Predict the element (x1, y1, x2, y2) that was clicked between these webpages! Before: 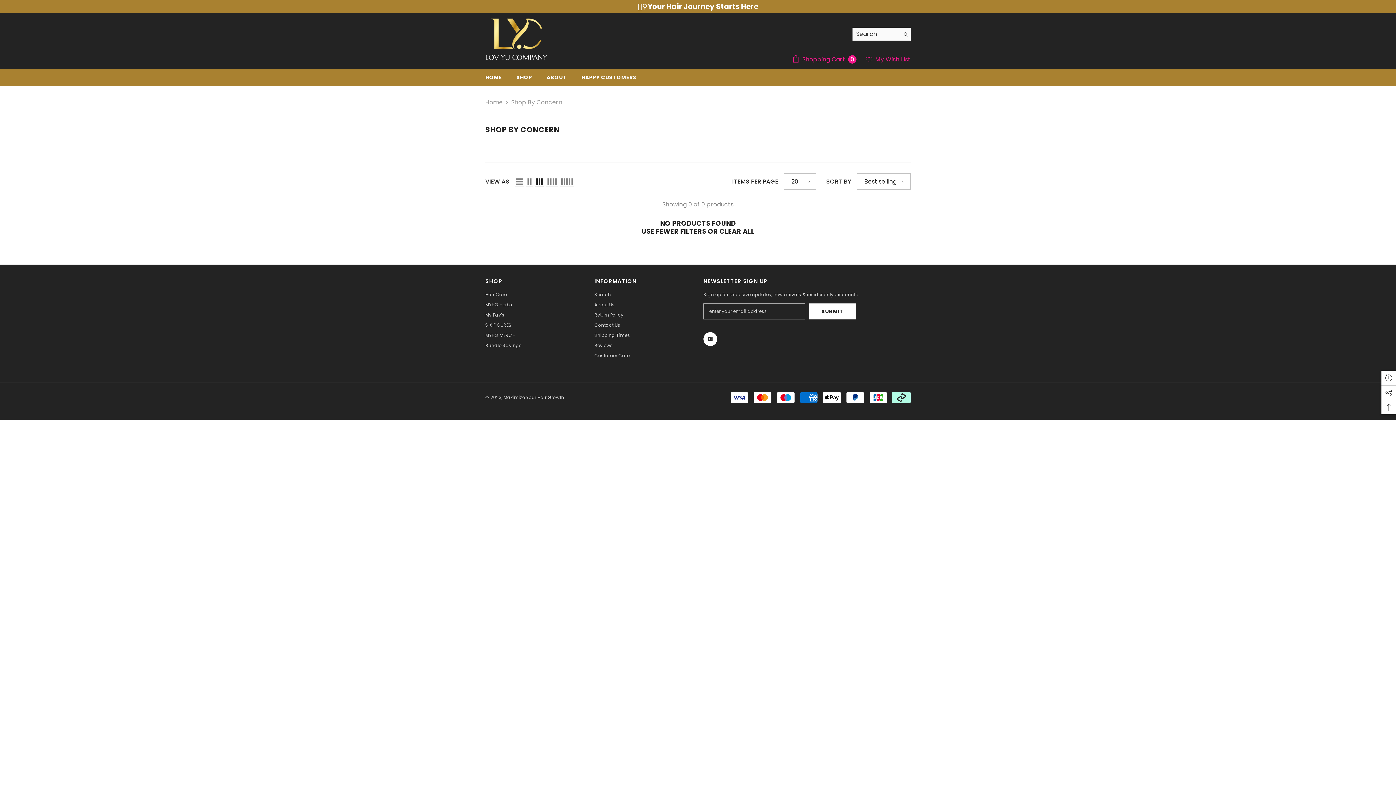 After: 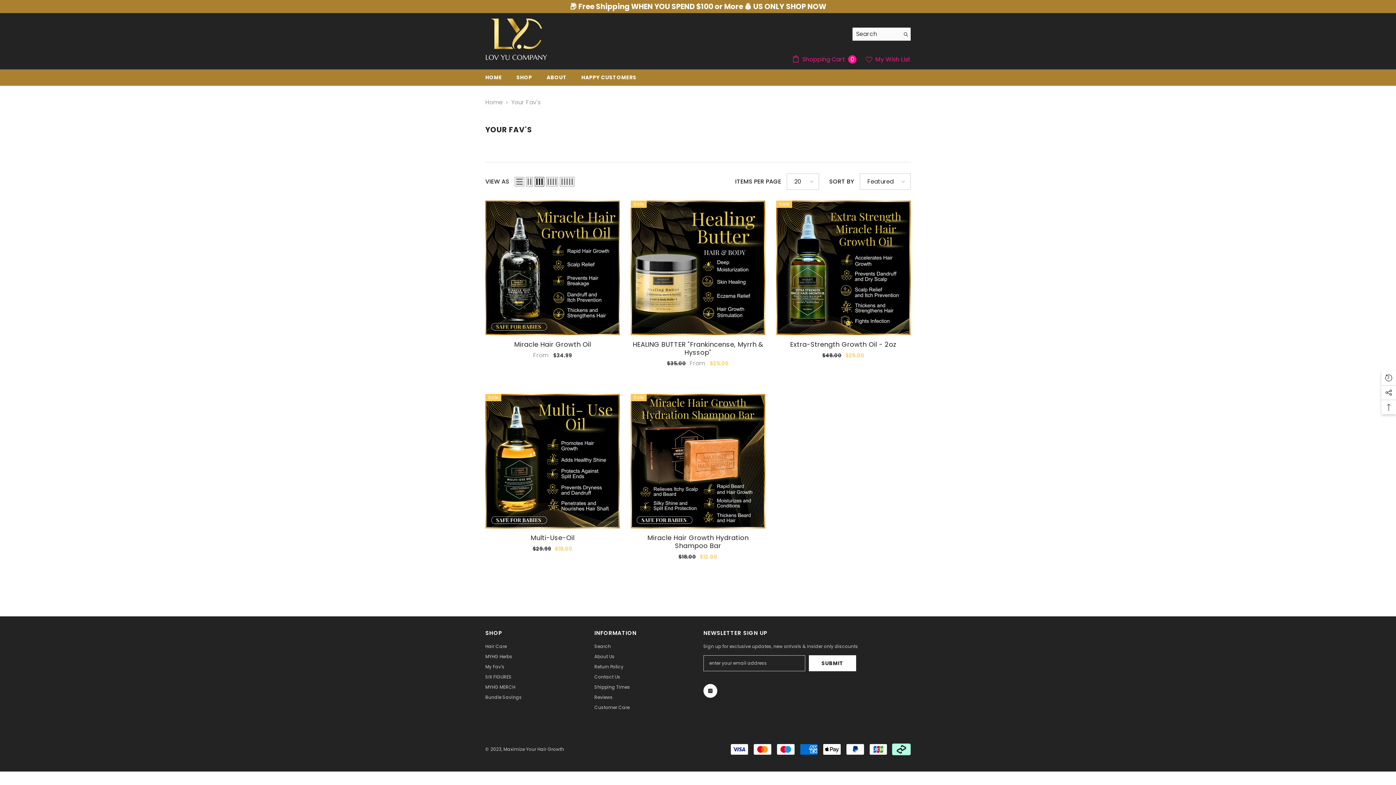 Action: bbox: (485, 310, 504, 320) label: My Fav's